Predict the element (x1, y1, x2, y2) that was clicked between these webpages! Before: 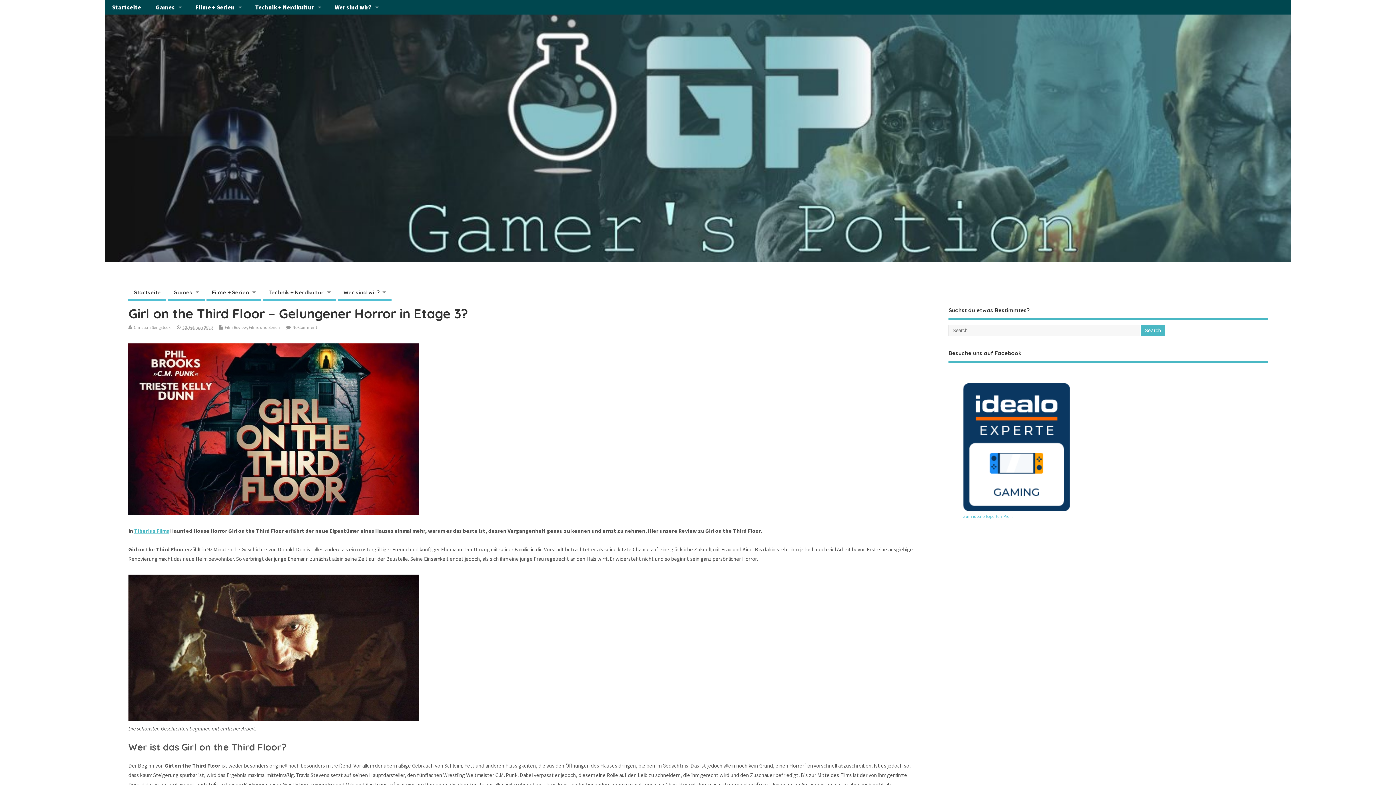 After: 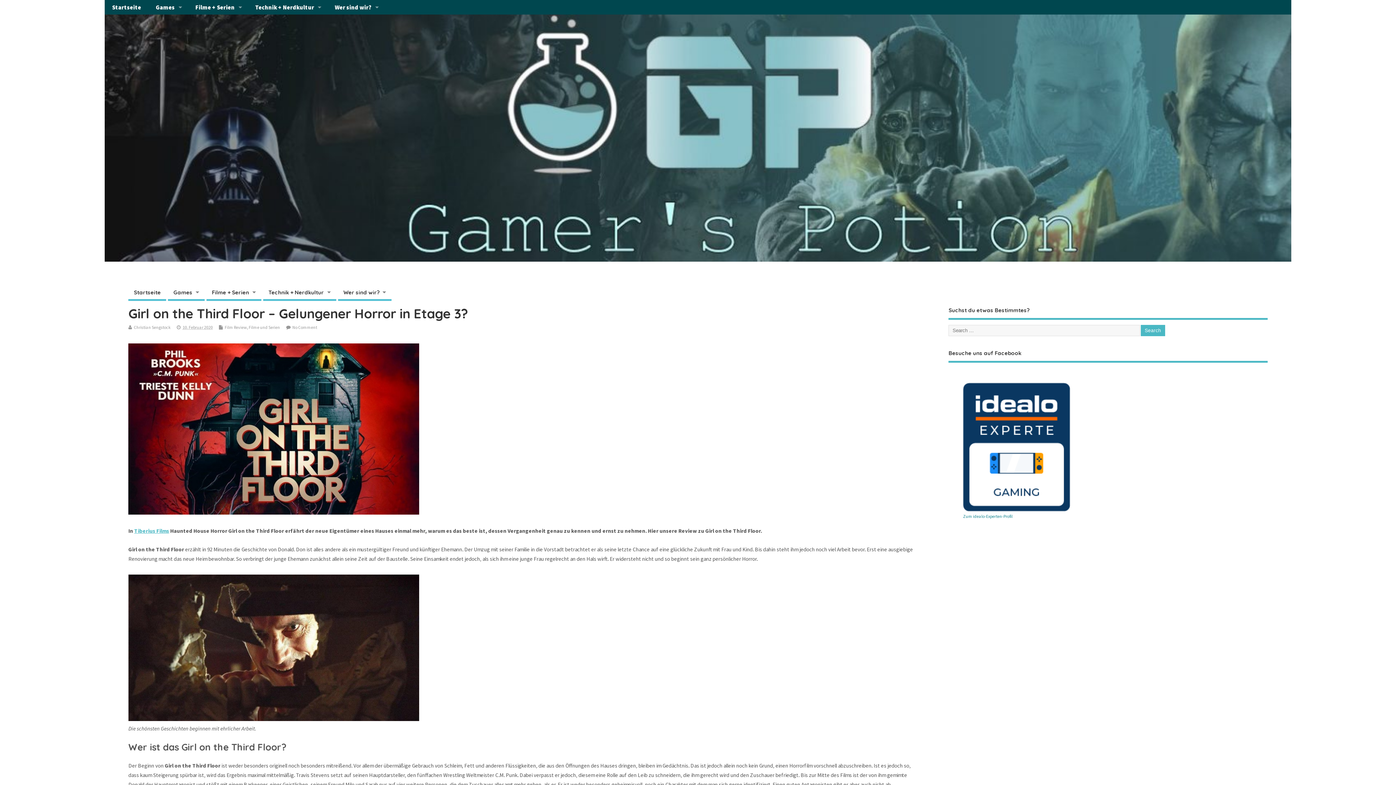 Action: bbox: (963, 513, 1012, 519) label: Zum idealo-Experten-Profil